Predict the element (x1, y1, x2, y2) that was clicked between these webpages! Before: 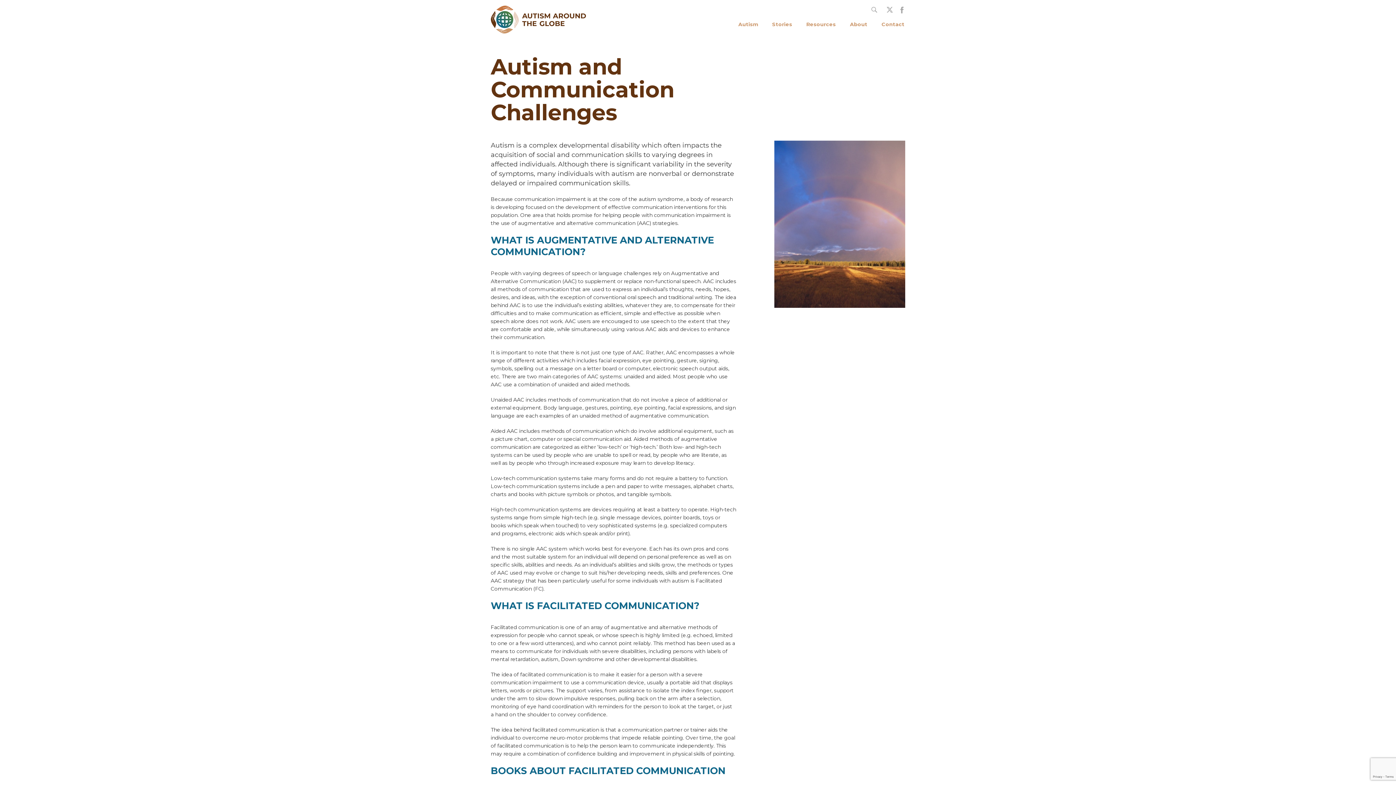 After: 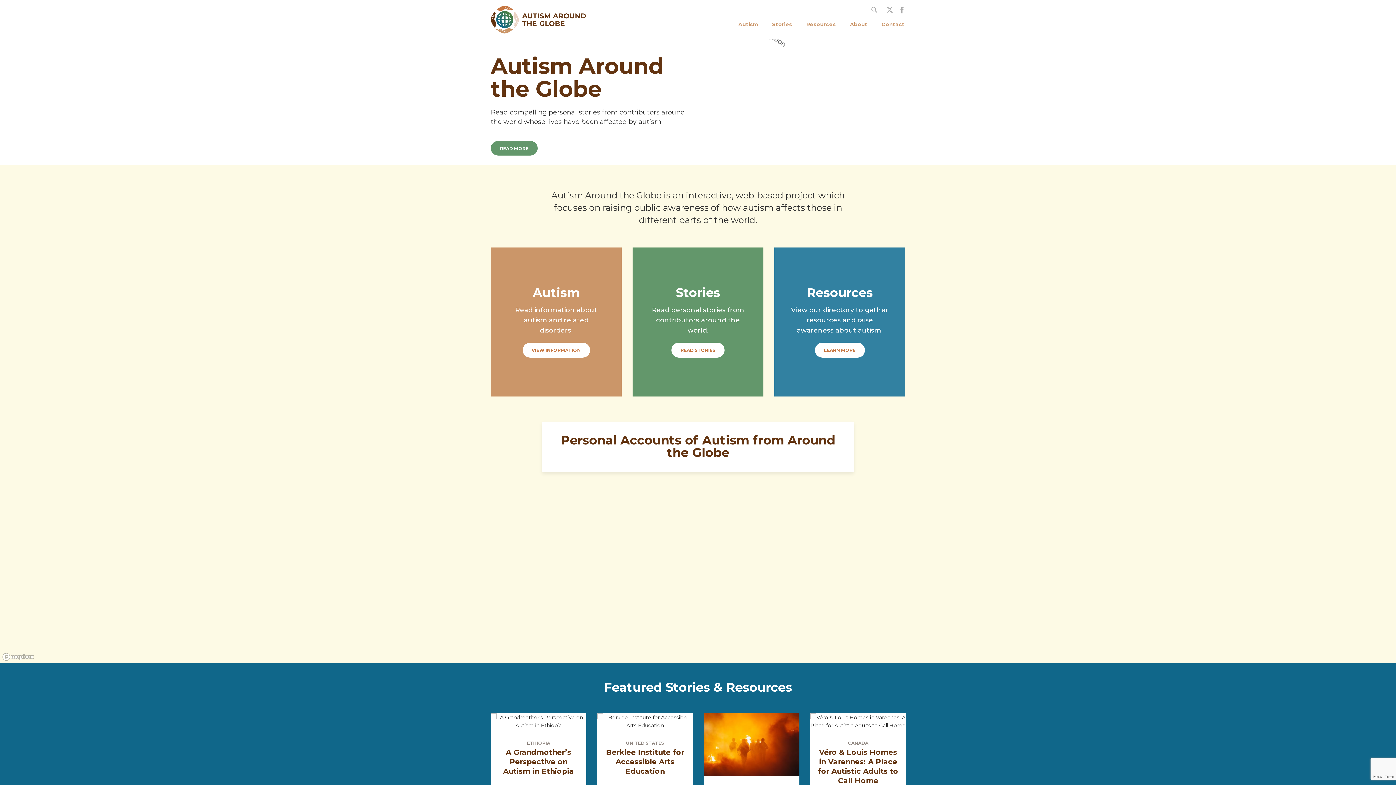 Action: bbox: (490, 5, 586, 11)